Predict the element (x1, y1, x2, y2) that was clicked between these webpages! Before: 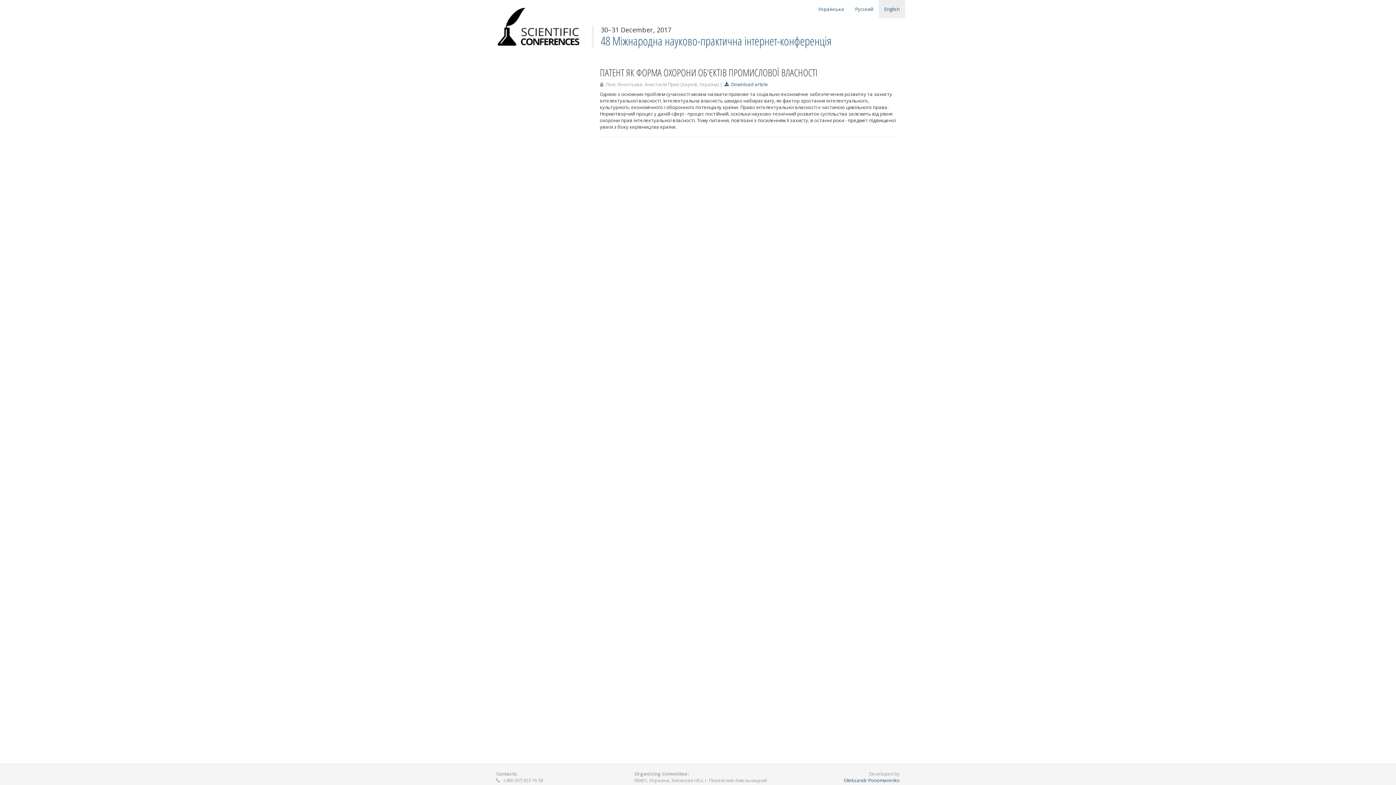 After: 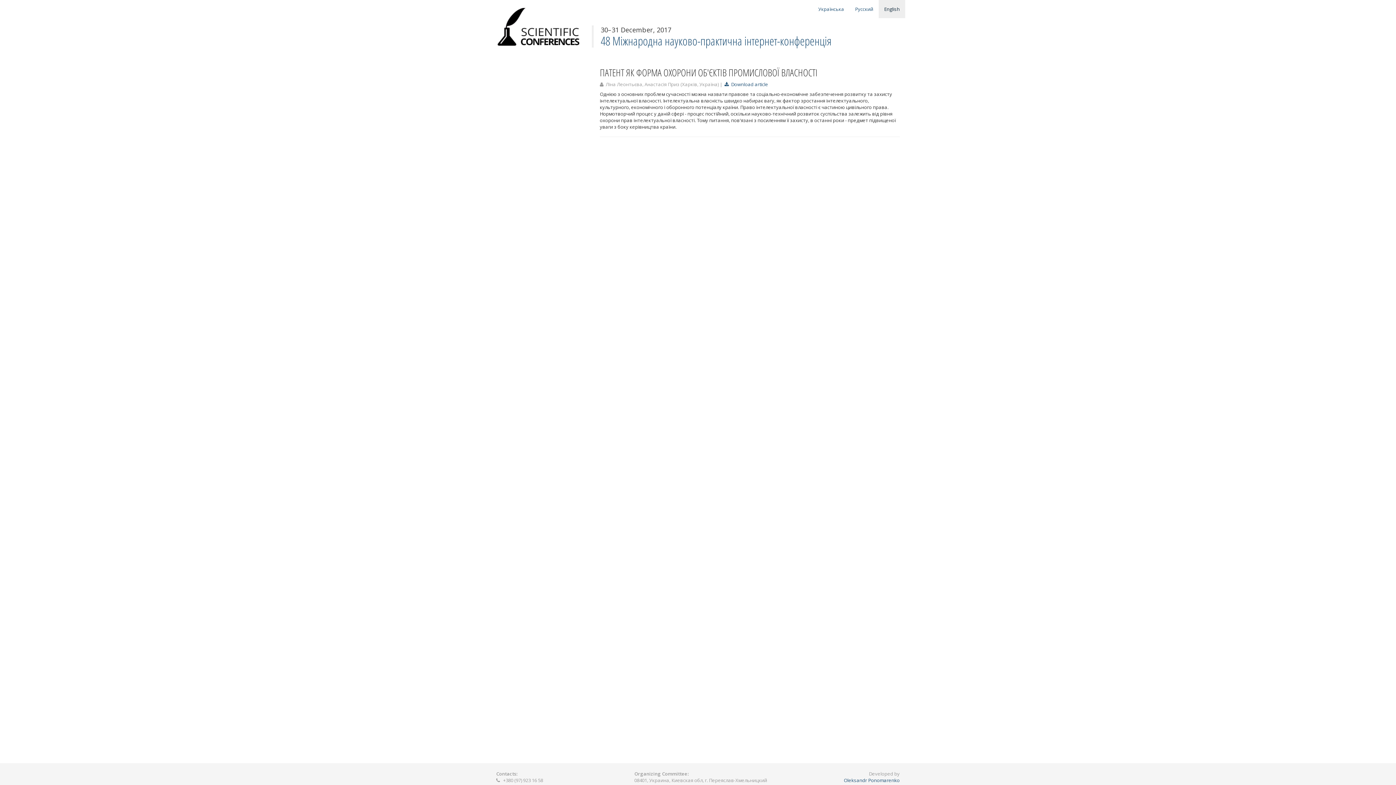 Action: label: English bbox: (878, 0, 905, 18)